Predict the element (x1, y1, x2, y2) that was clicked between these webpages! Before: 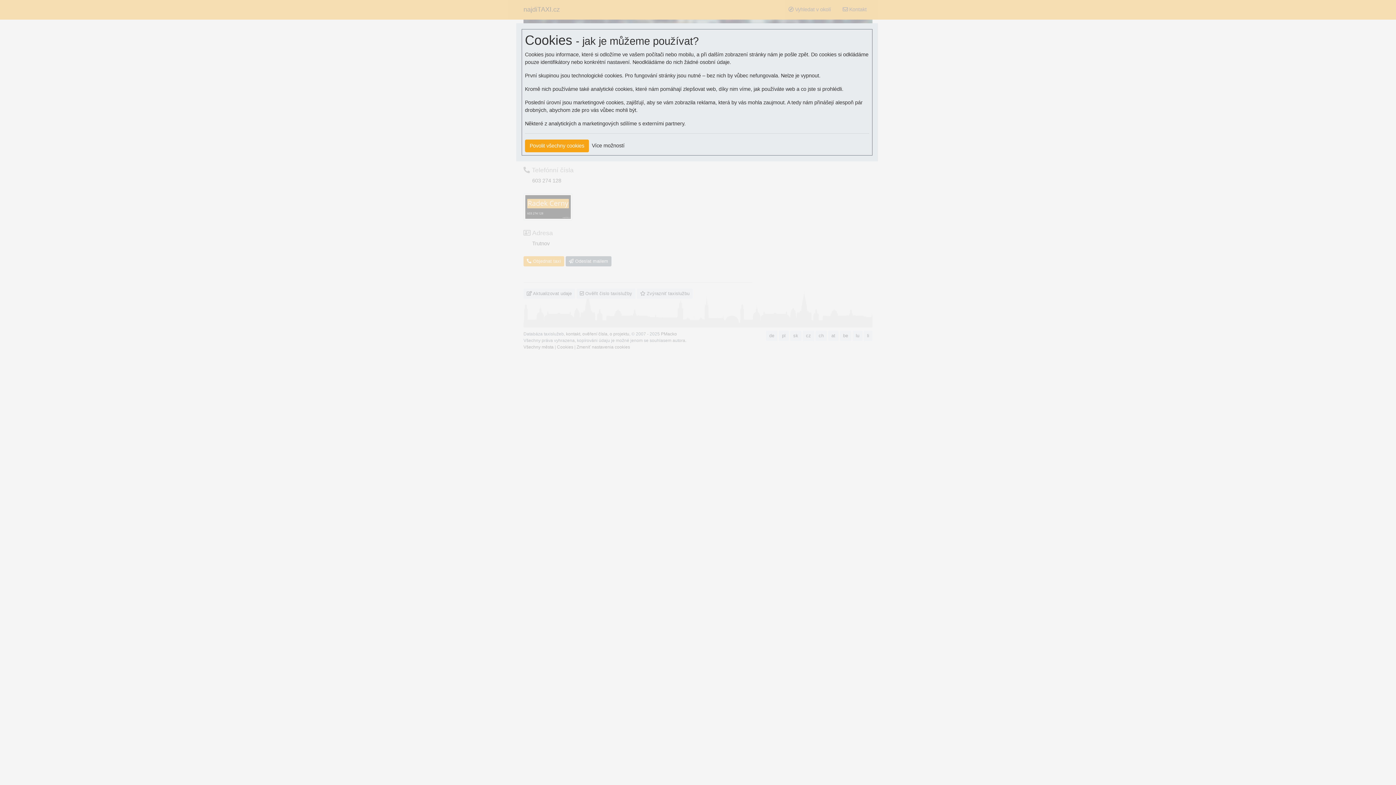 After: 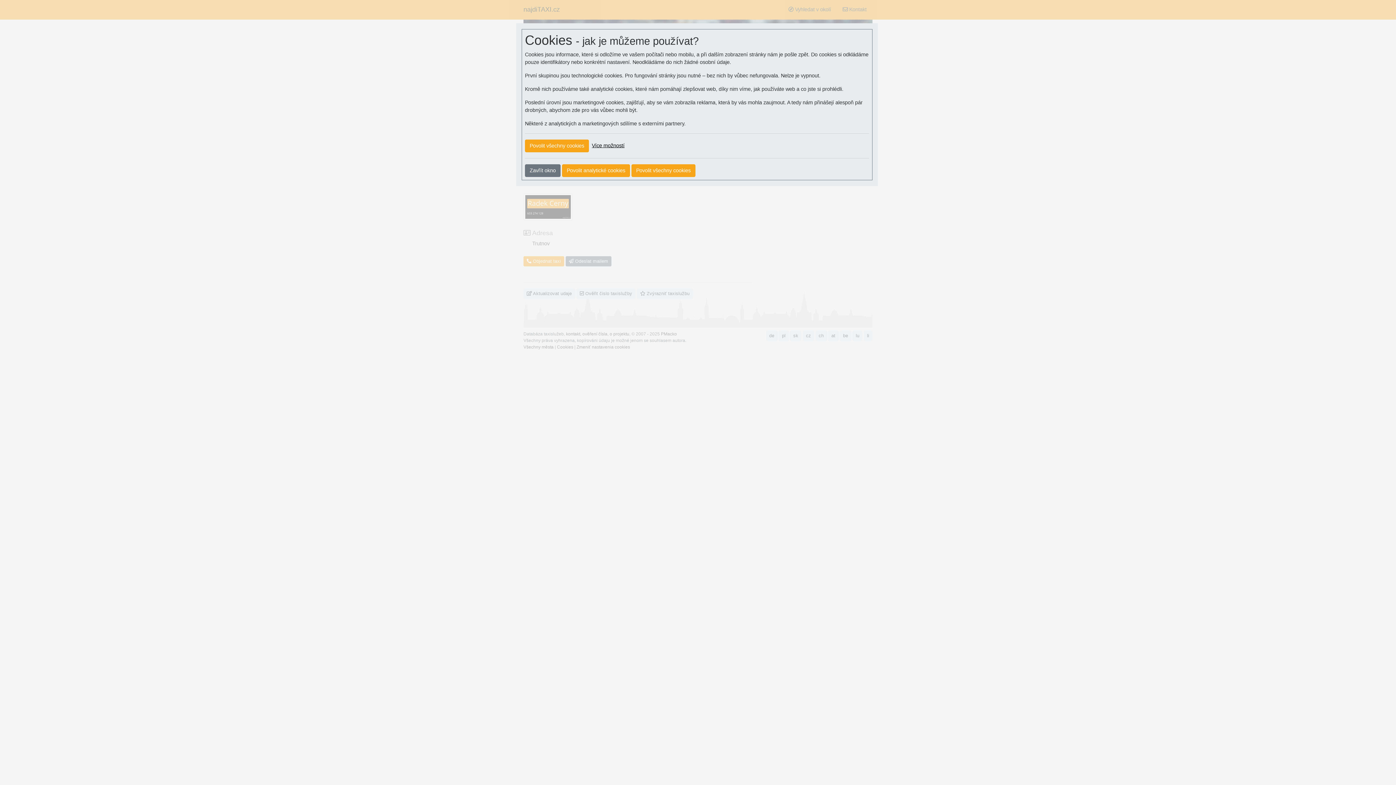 Action: label: Více možností bbox: (592, 142, 624, 148)